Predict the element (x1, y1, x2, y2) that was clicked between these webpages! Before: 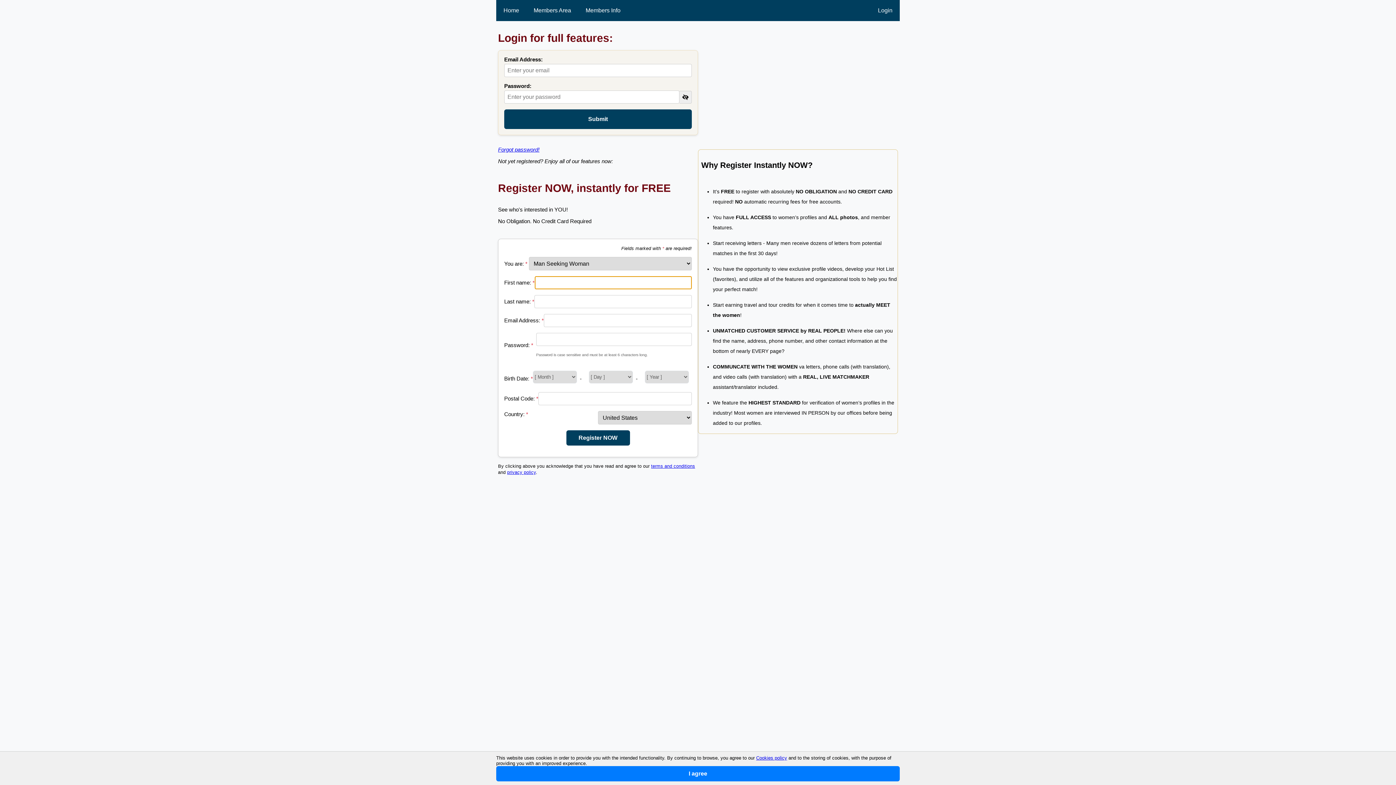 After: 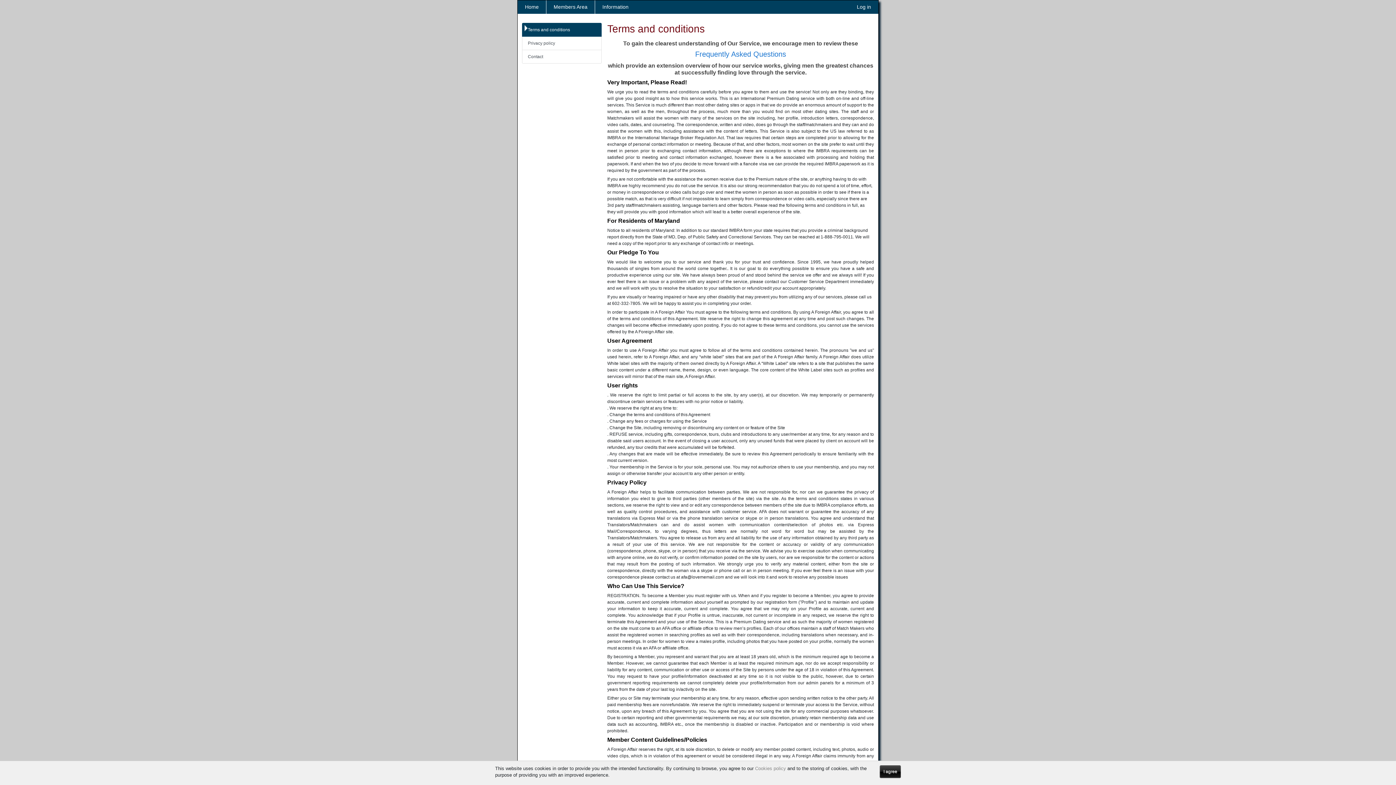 Action: label: terms and conditions bbox: (651, 463, 695, 468)